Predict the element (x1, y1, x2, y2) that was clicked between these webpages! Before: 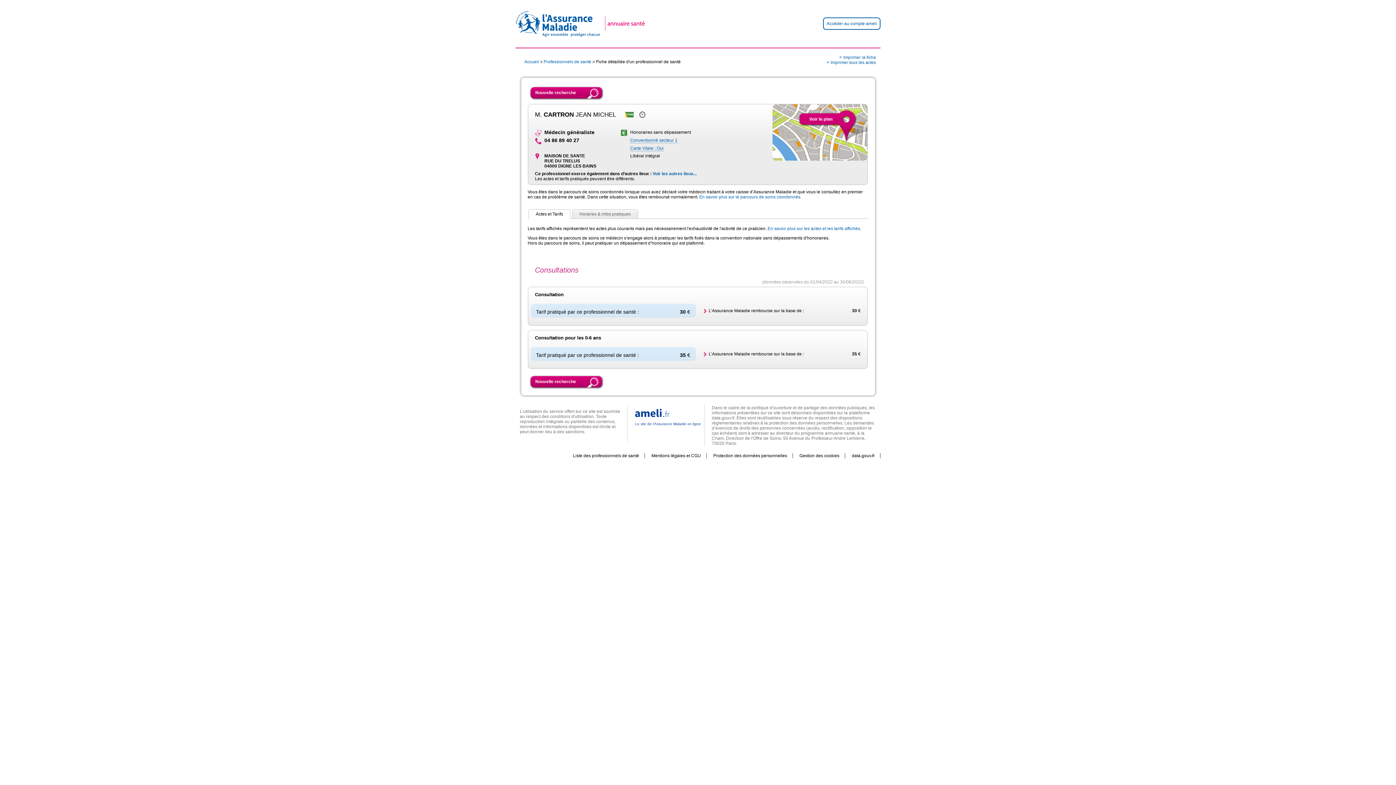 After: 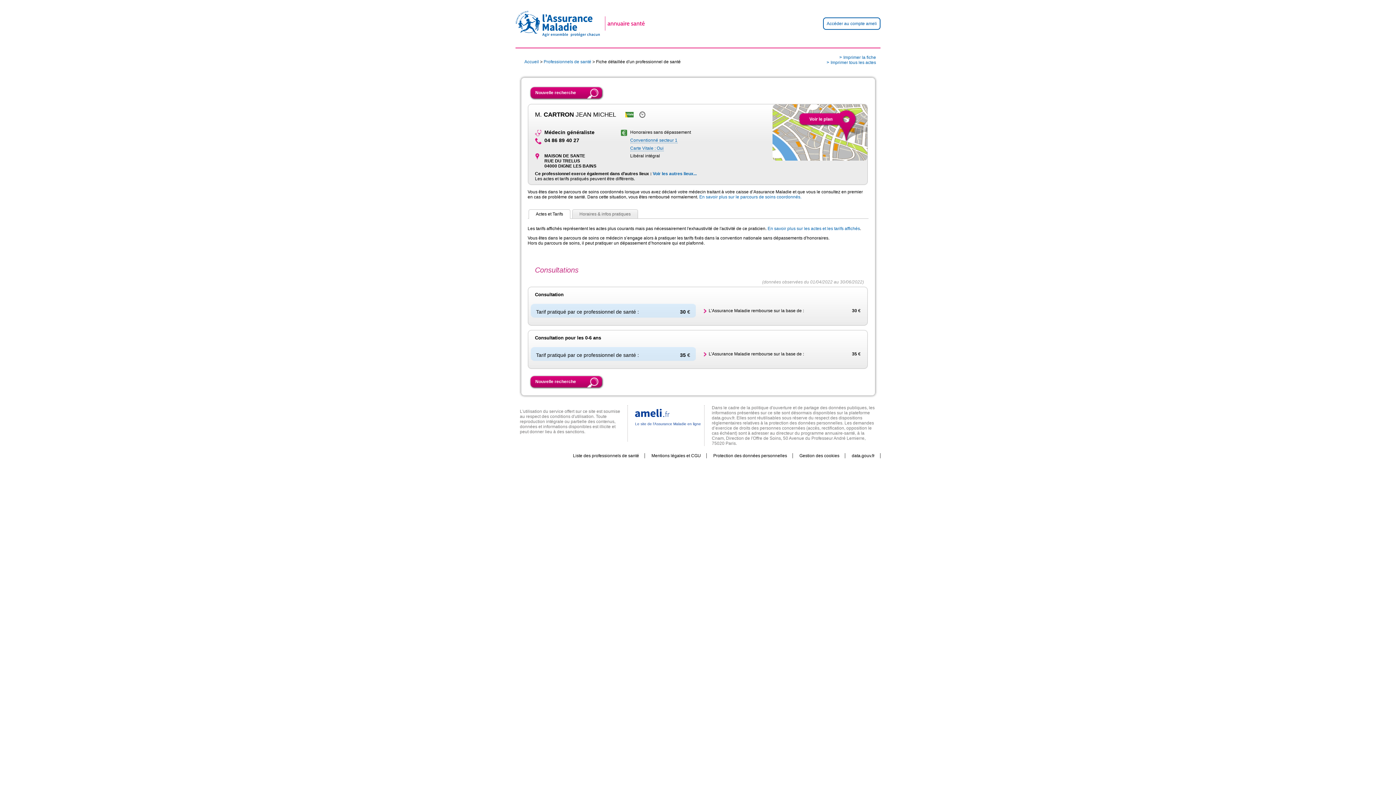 Action: bbox: (528, 209, 568, 218) label: Actes et Tarifs